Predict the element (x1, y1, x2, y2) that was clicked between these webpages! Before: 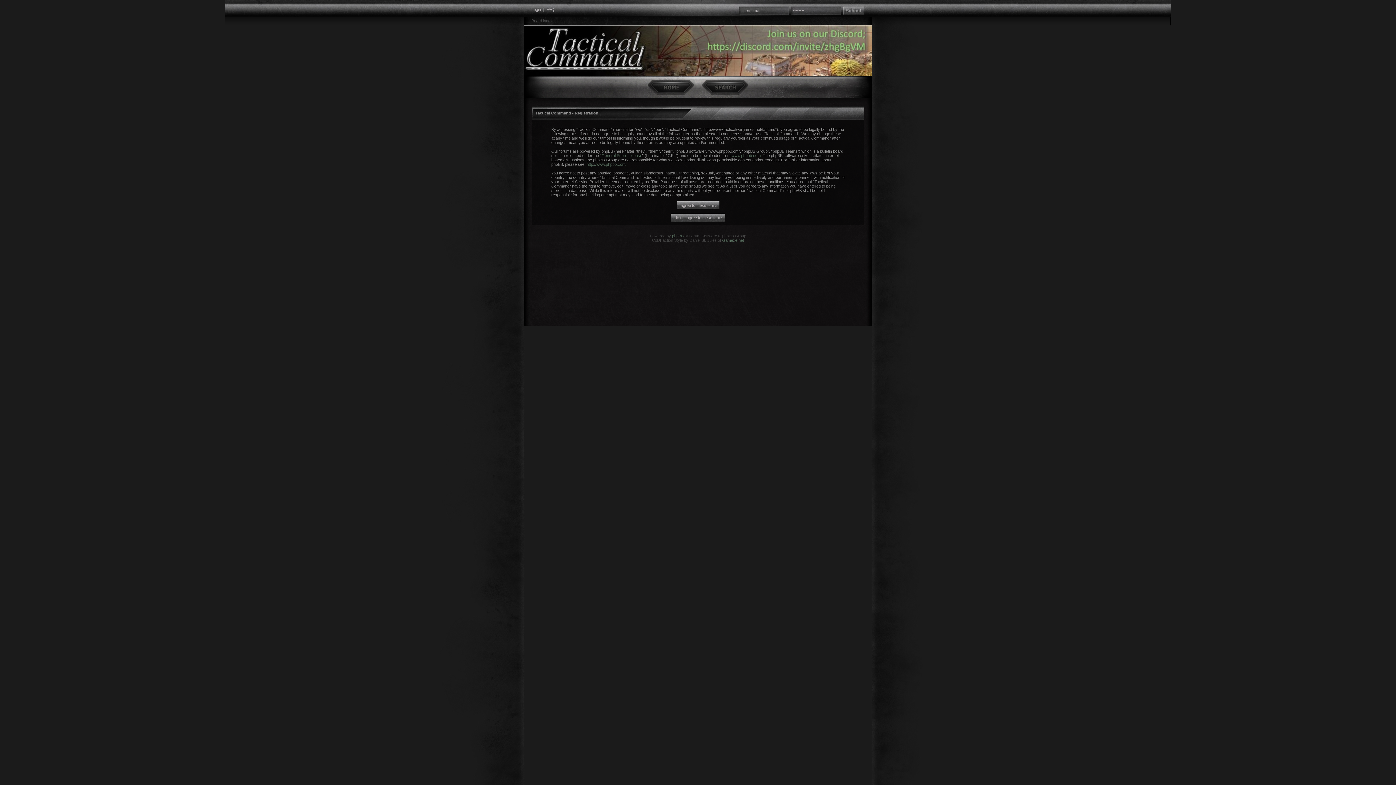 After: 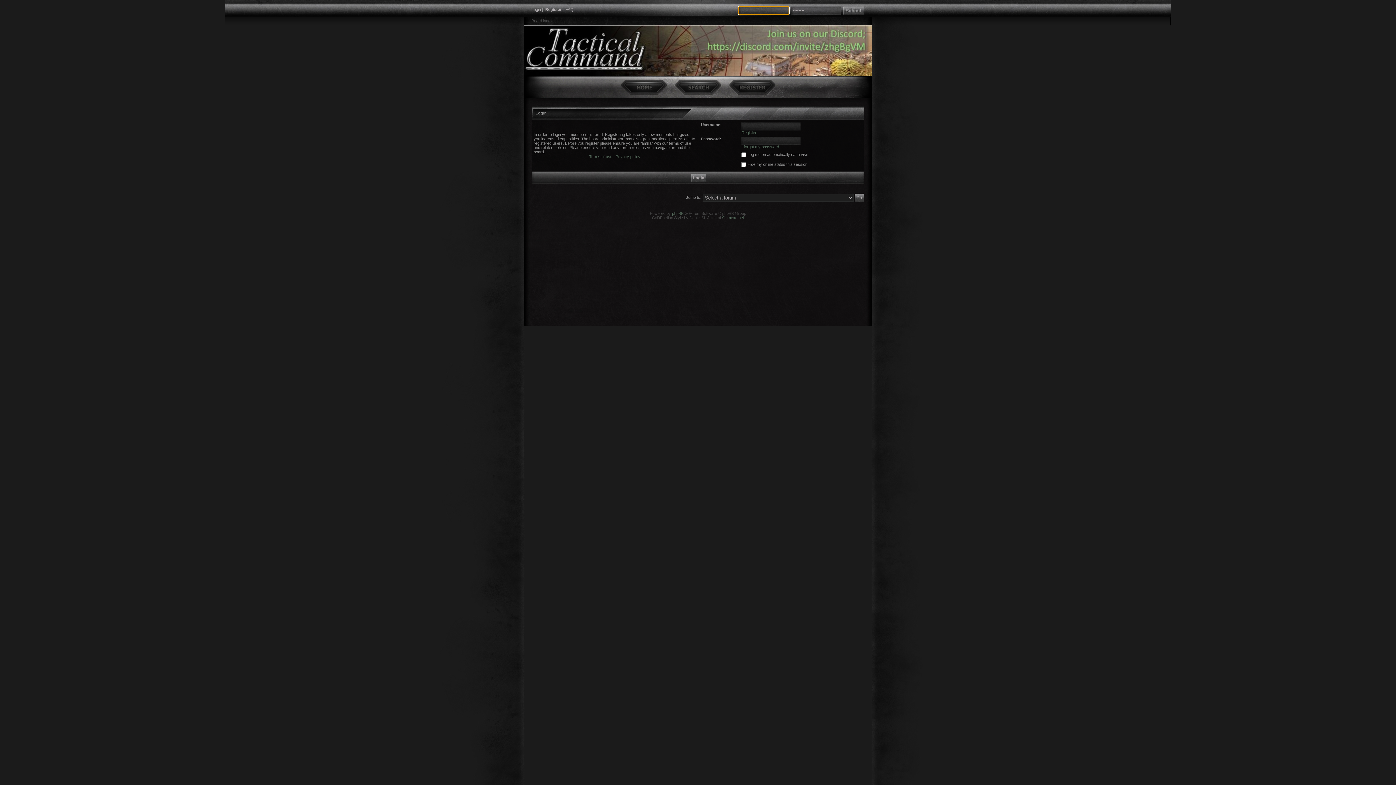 Action: label: Login bbox: (531, 7, 541, 11)